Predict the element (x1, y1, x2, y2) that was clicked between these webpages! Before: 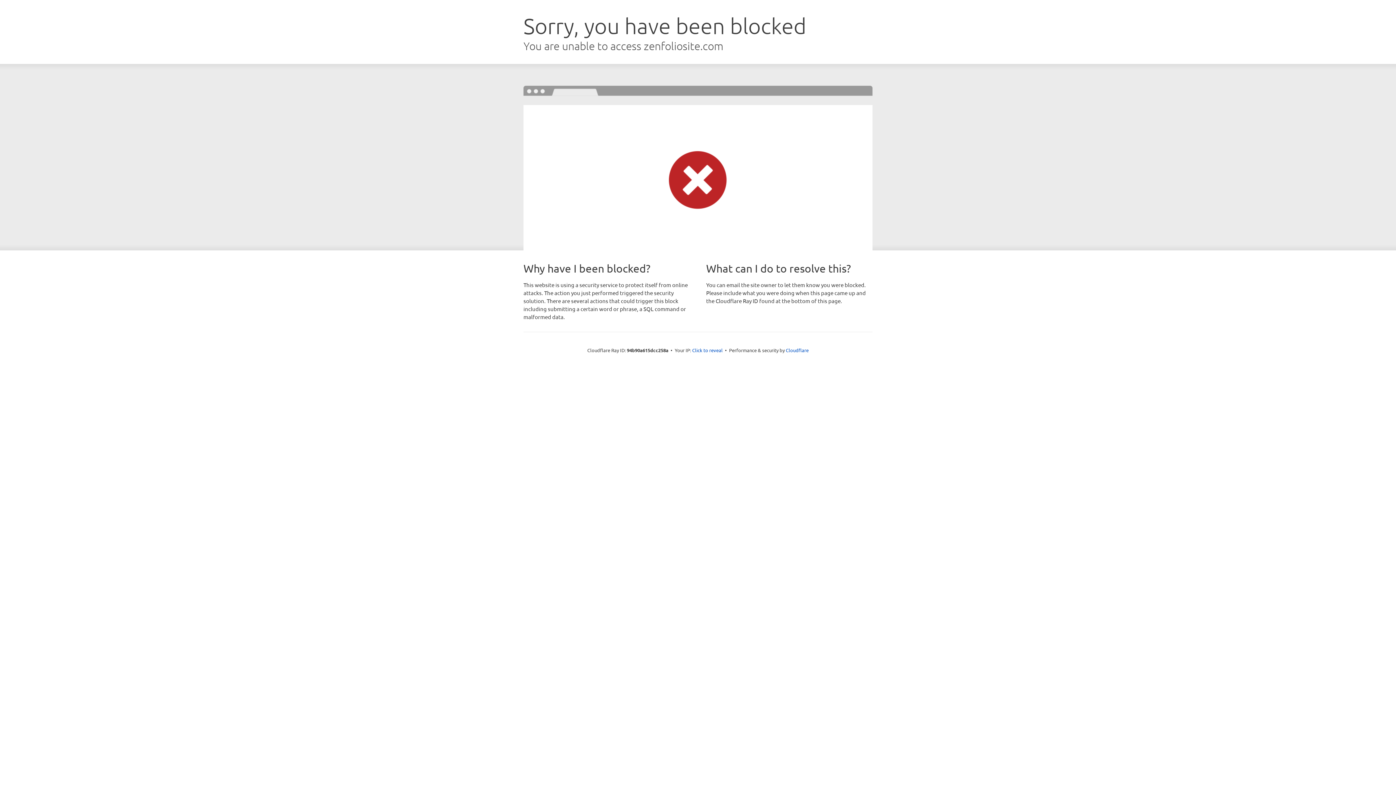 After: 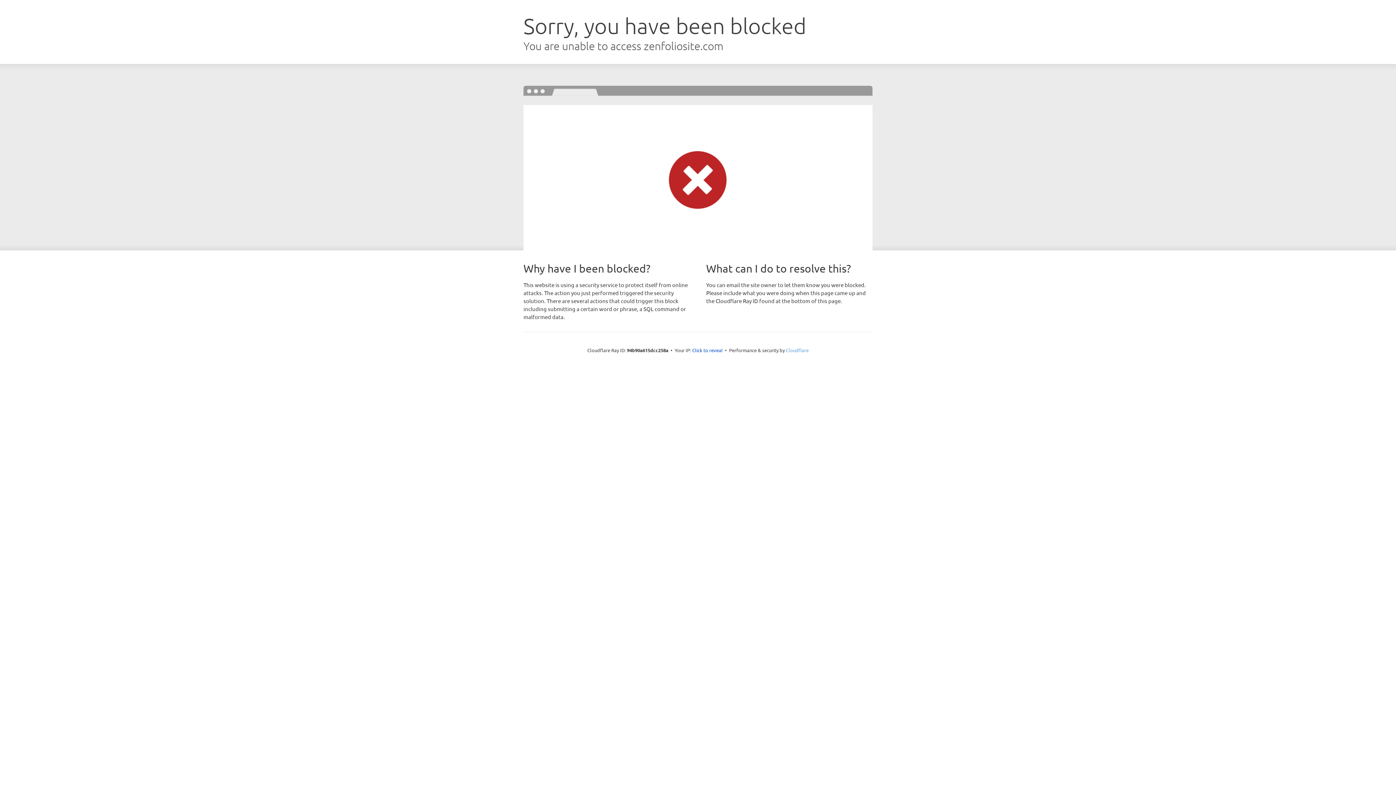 Action: label: Cloudflare bbox: (786, 347, 808, 353)